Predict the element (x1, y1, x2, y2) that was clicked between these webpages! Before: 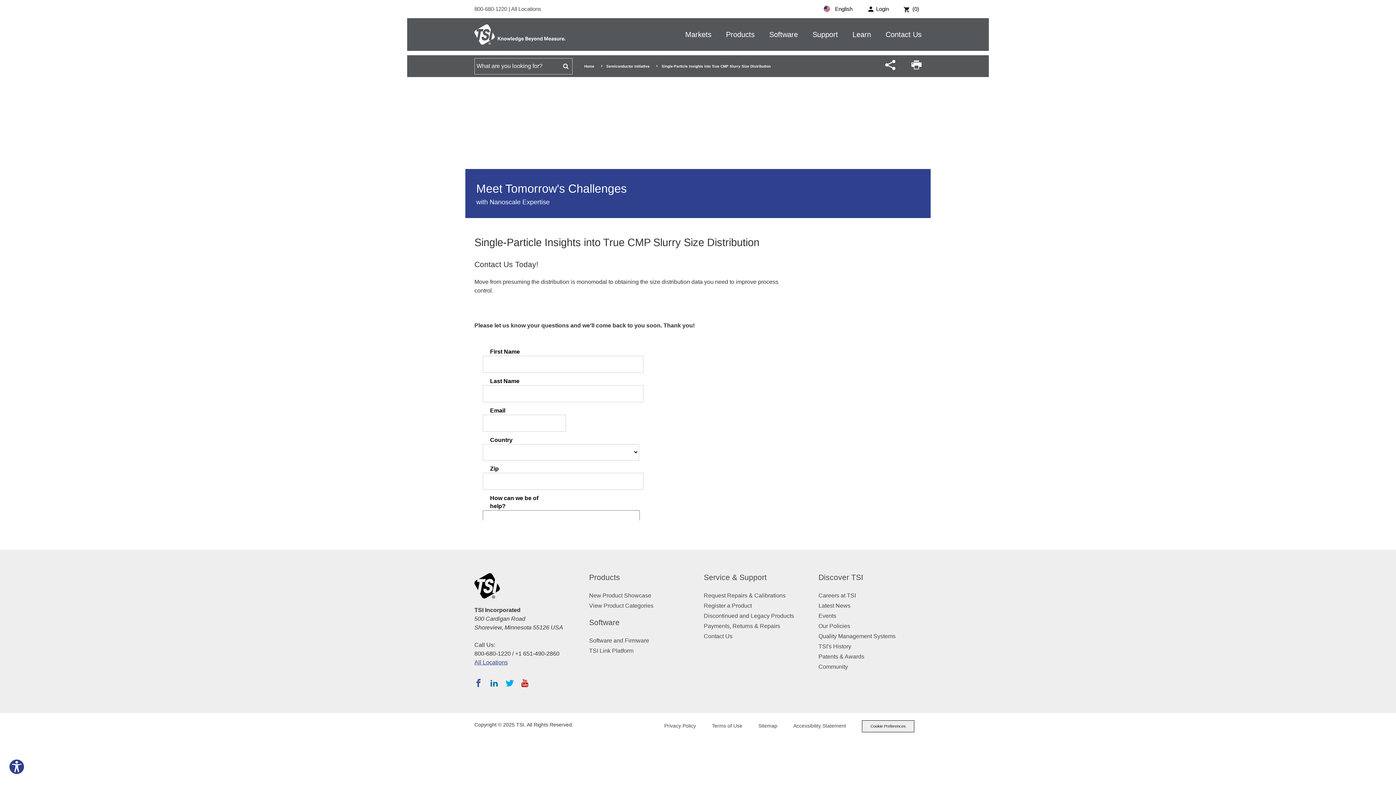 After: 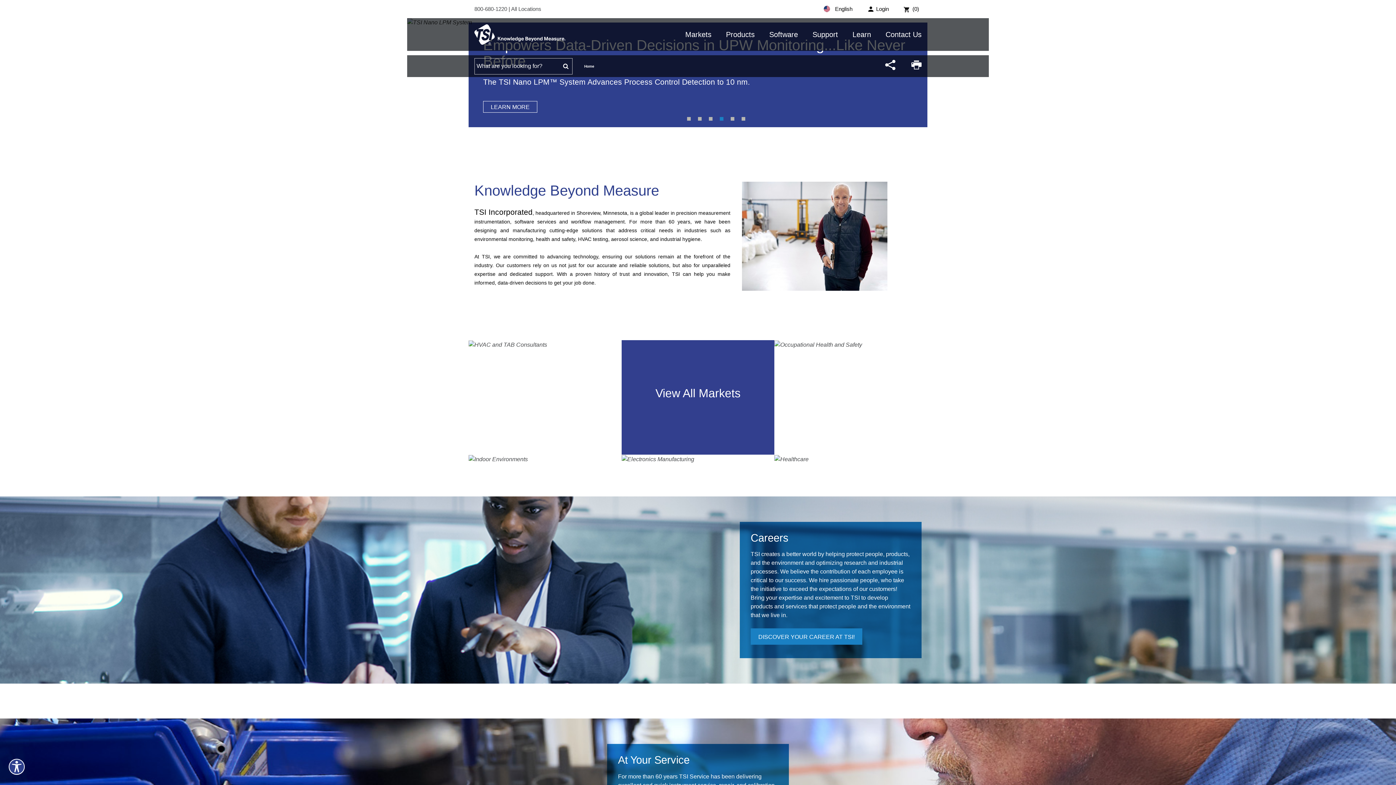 Action: bbox: (474, 24, 565, 44)